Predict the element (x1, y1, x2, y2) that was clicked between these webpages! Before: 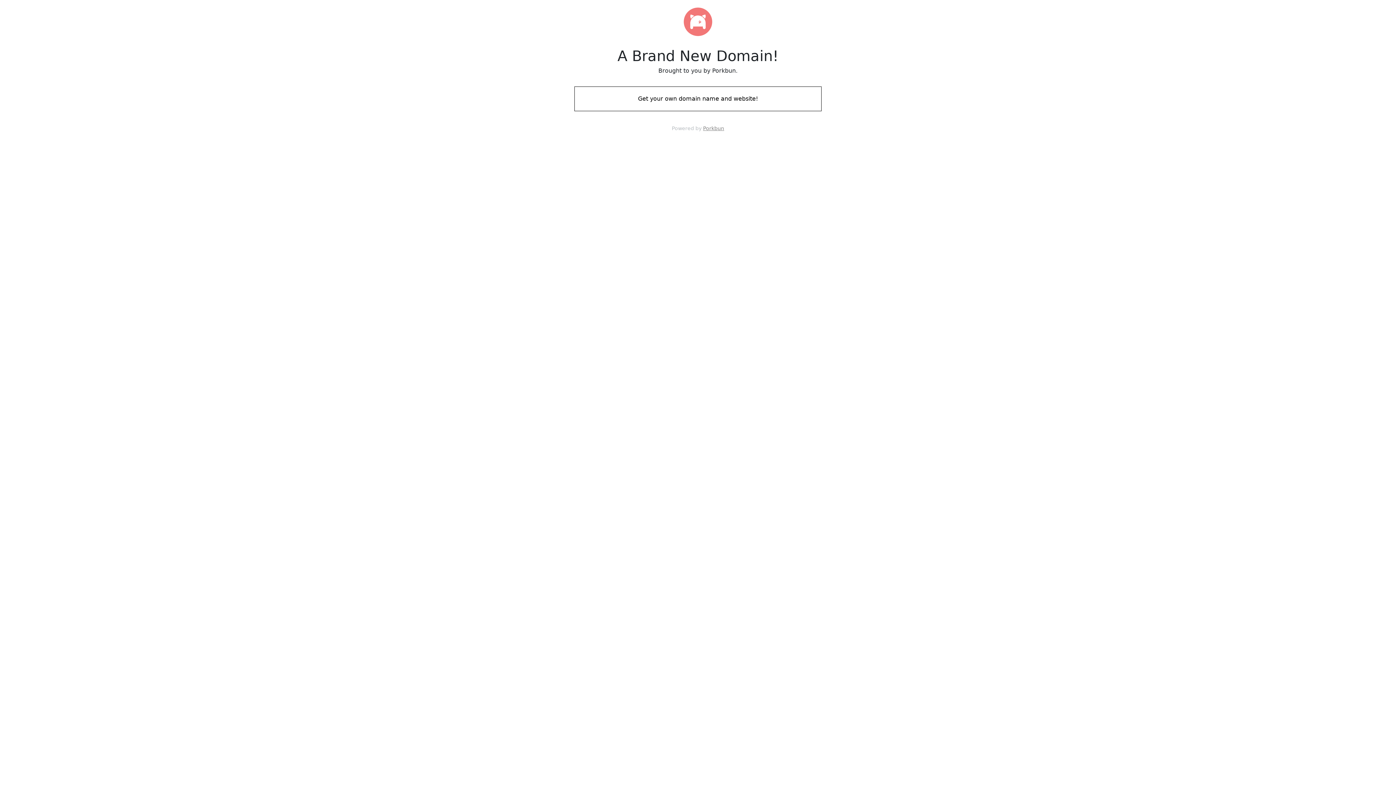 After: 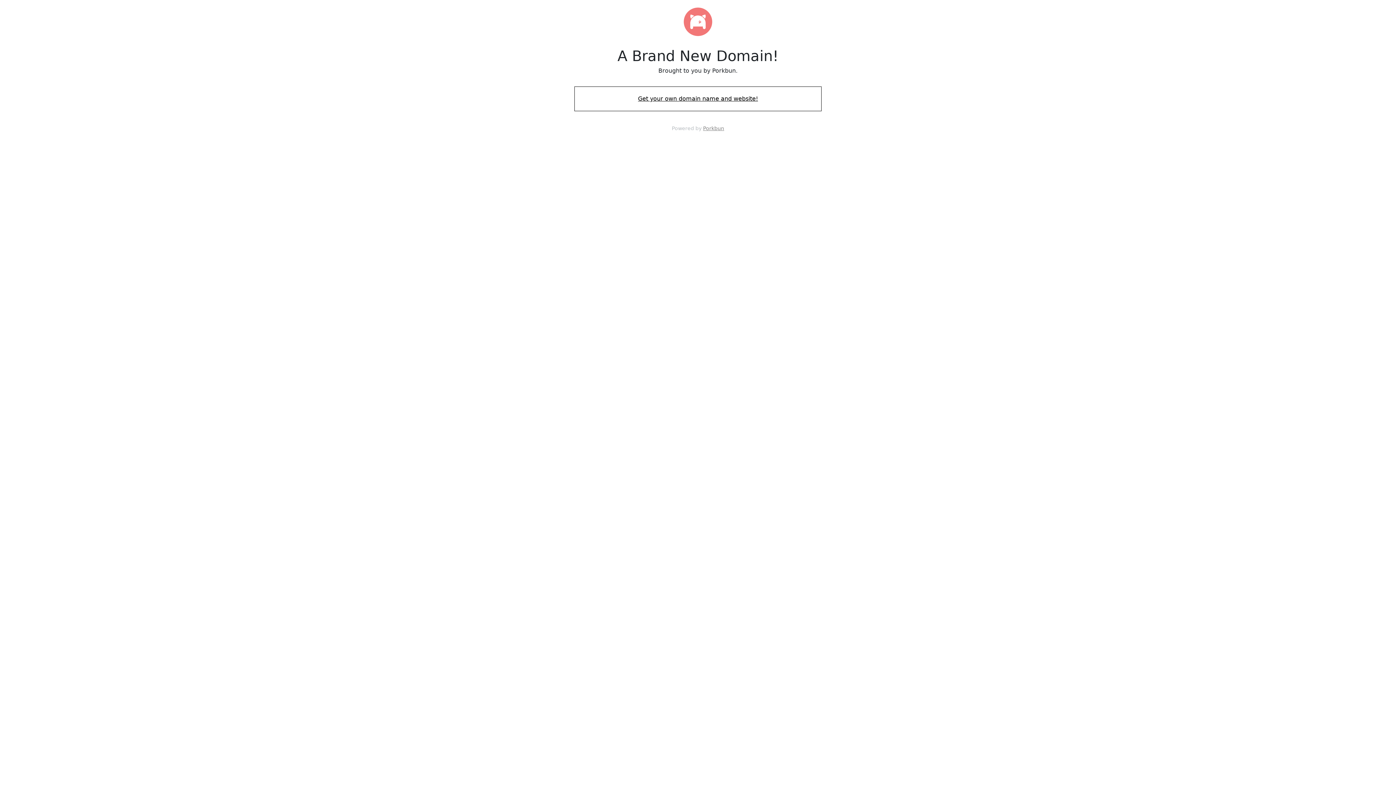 Action: bbox: (574, 88, 821, 109) label: Get your own domain name and website!